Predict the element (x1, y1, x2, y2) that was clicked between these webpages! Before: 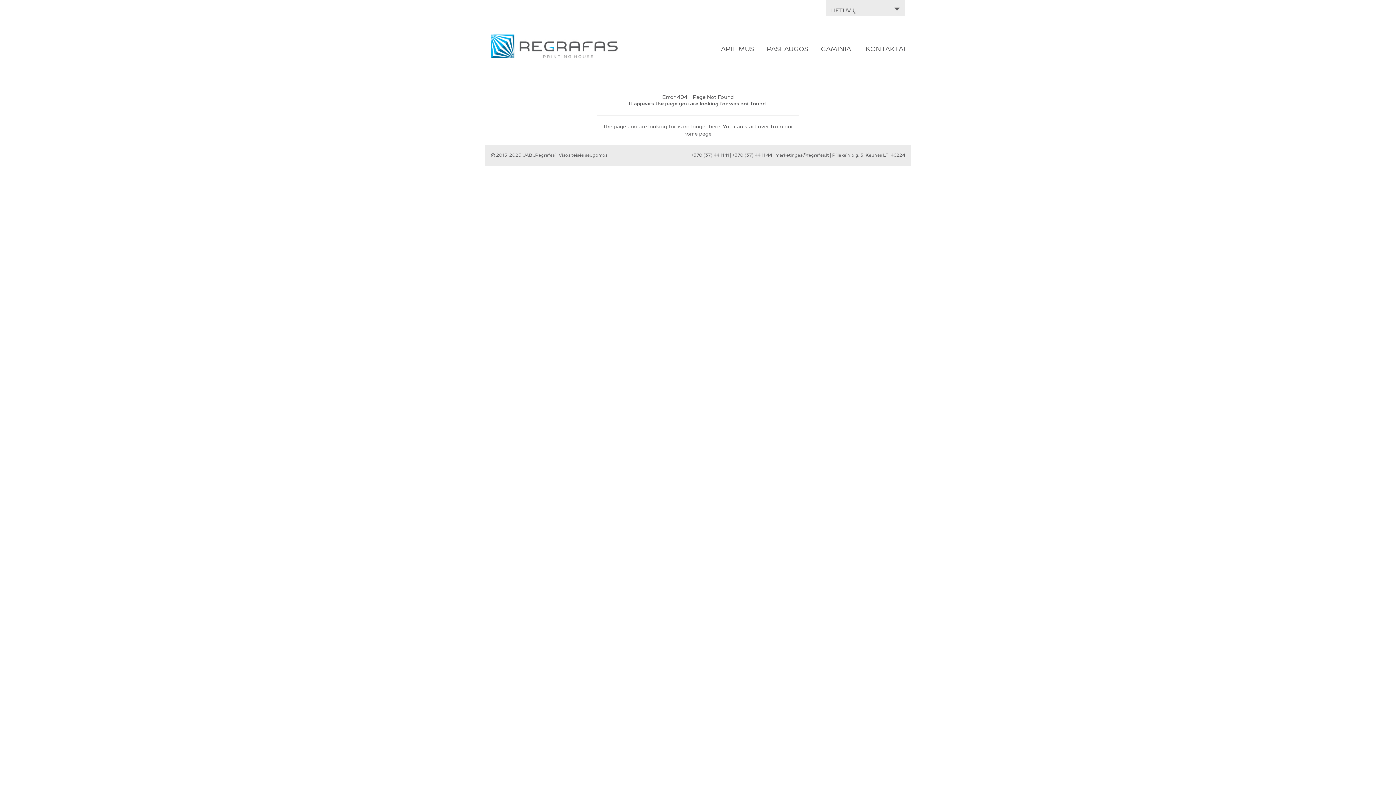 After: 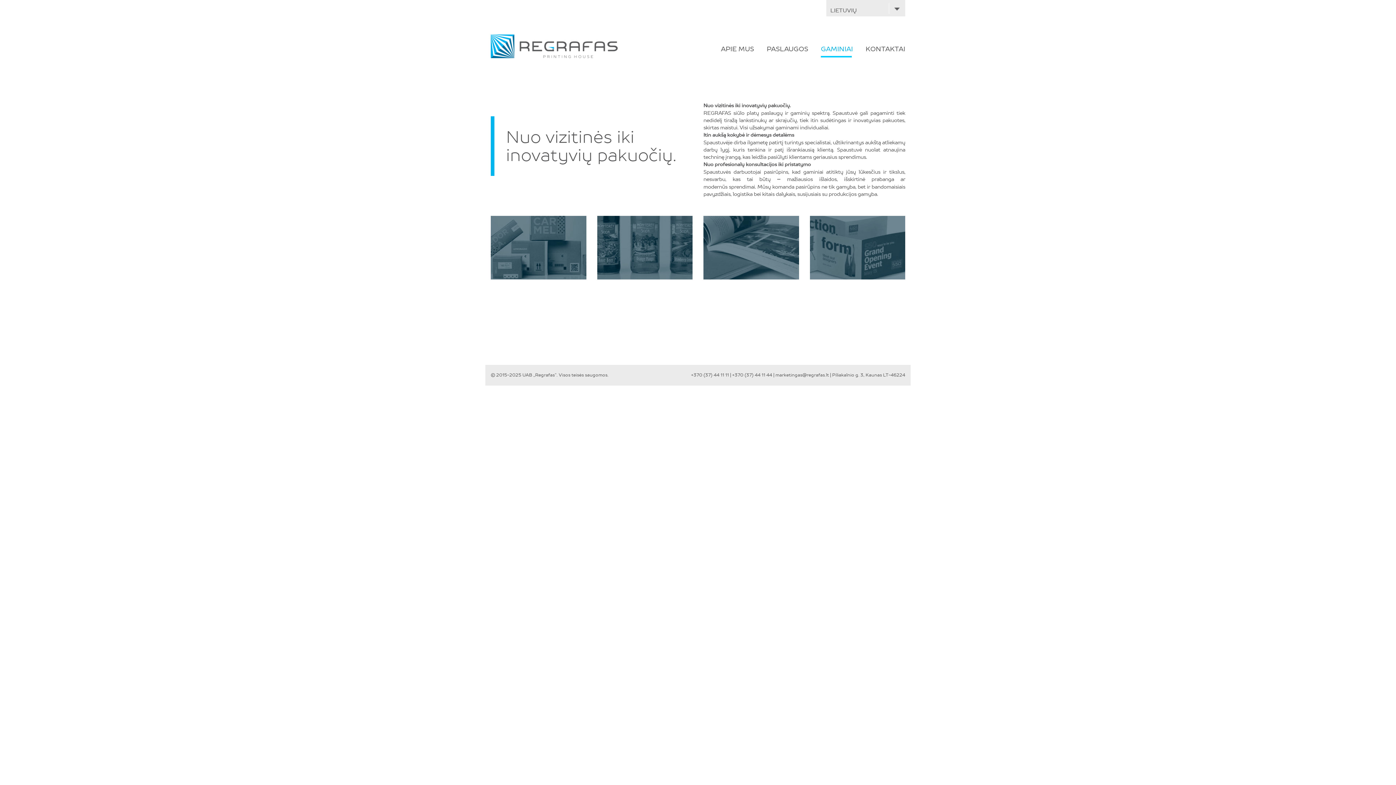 Action: bbox: (821, 41, 853, 57) label: GAMINIAI